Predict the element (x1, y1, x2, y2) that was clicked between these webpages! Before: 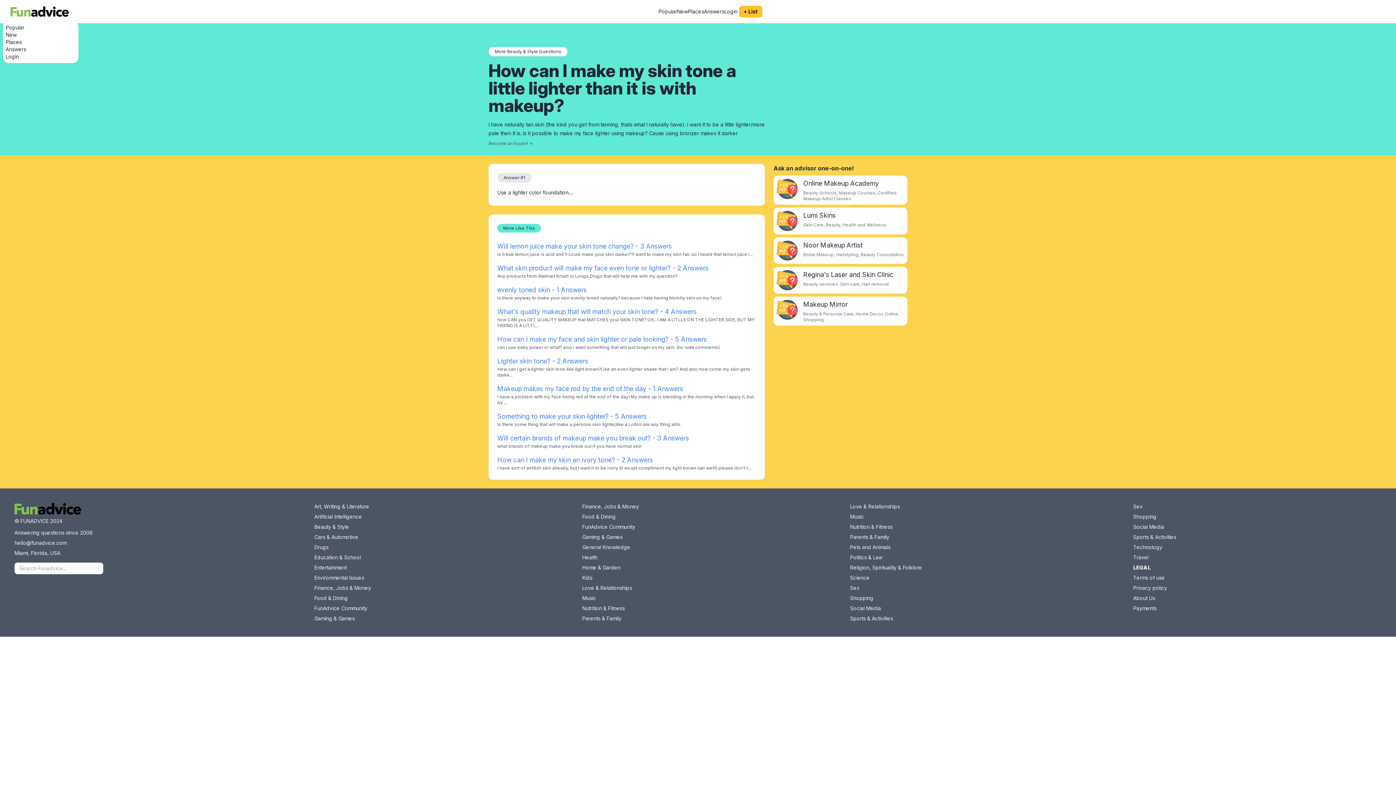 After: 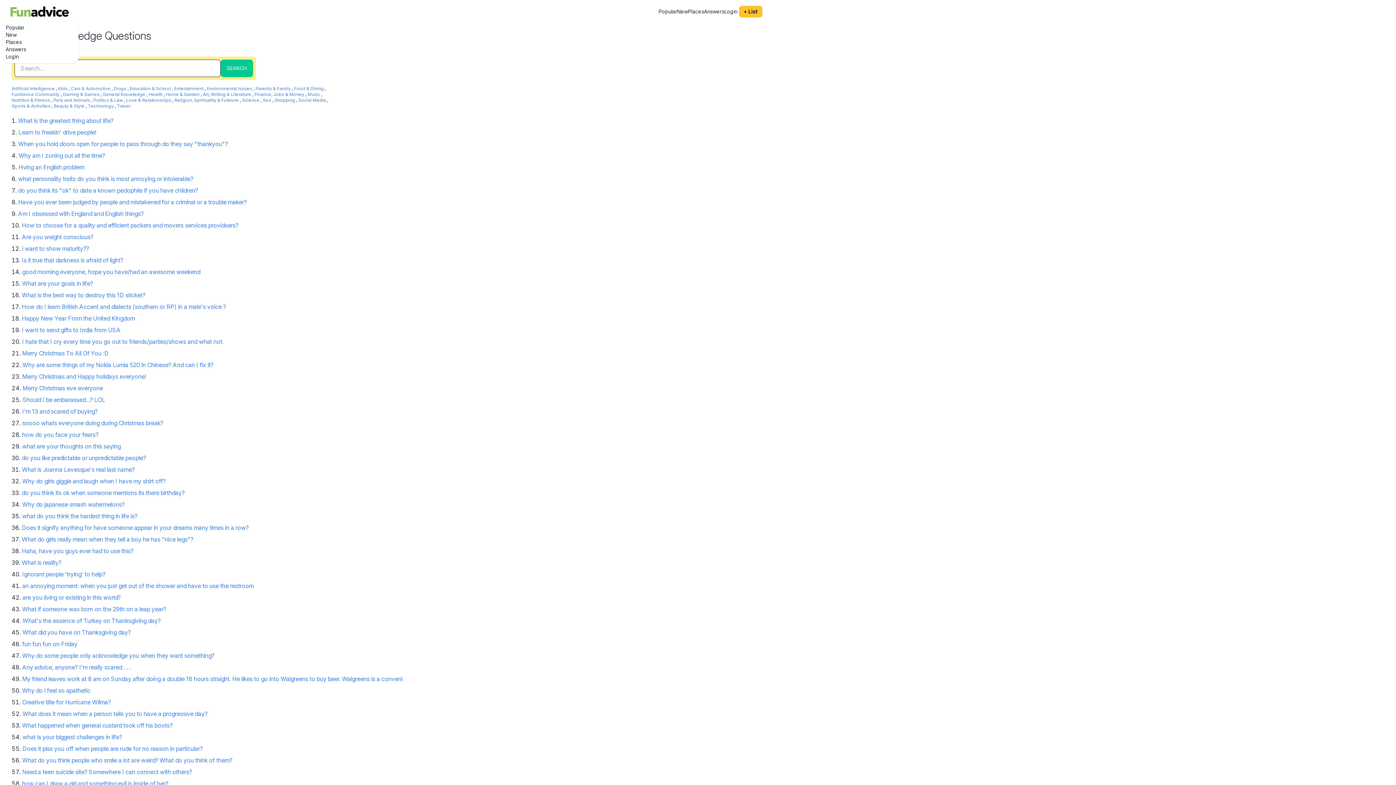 Action: bbox: (582, 544, 630, 551) label: General Knowledge